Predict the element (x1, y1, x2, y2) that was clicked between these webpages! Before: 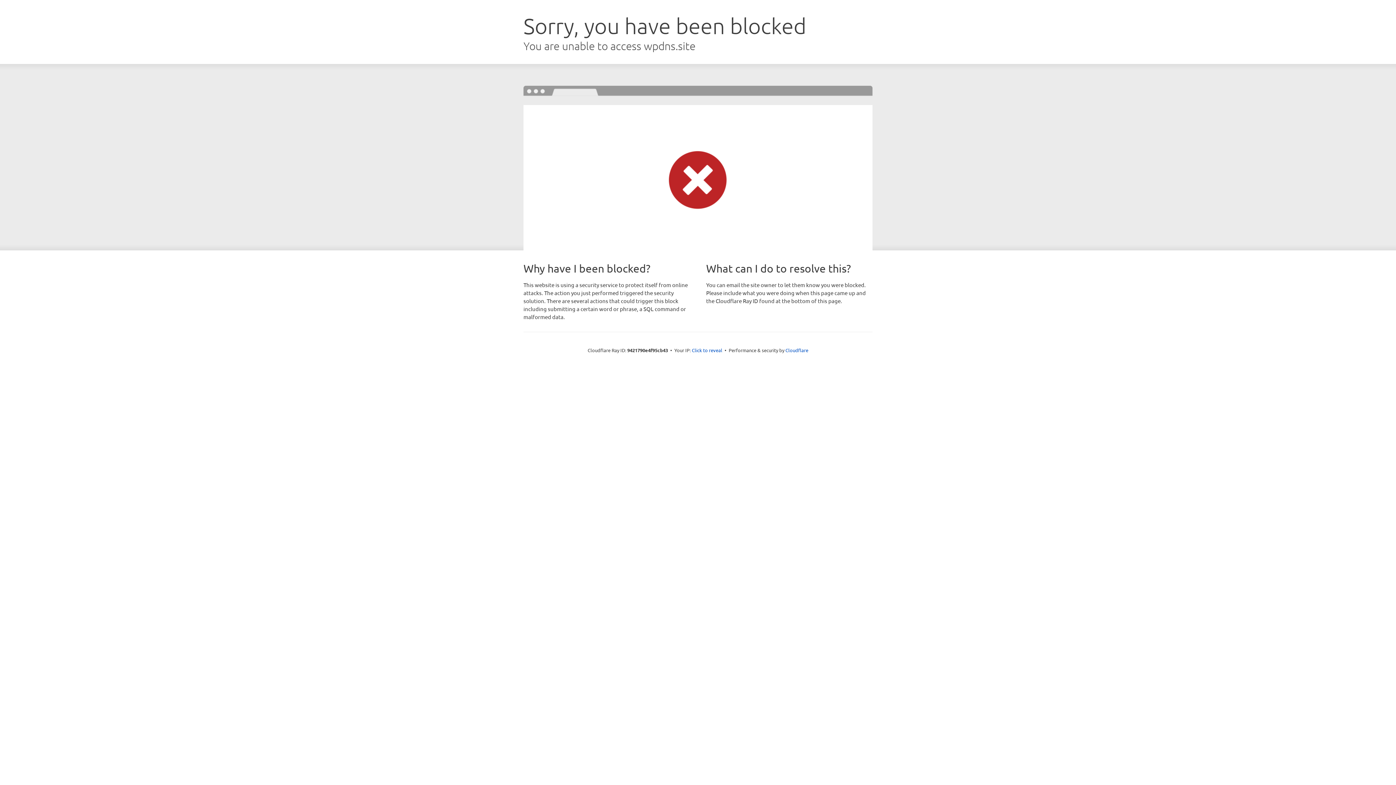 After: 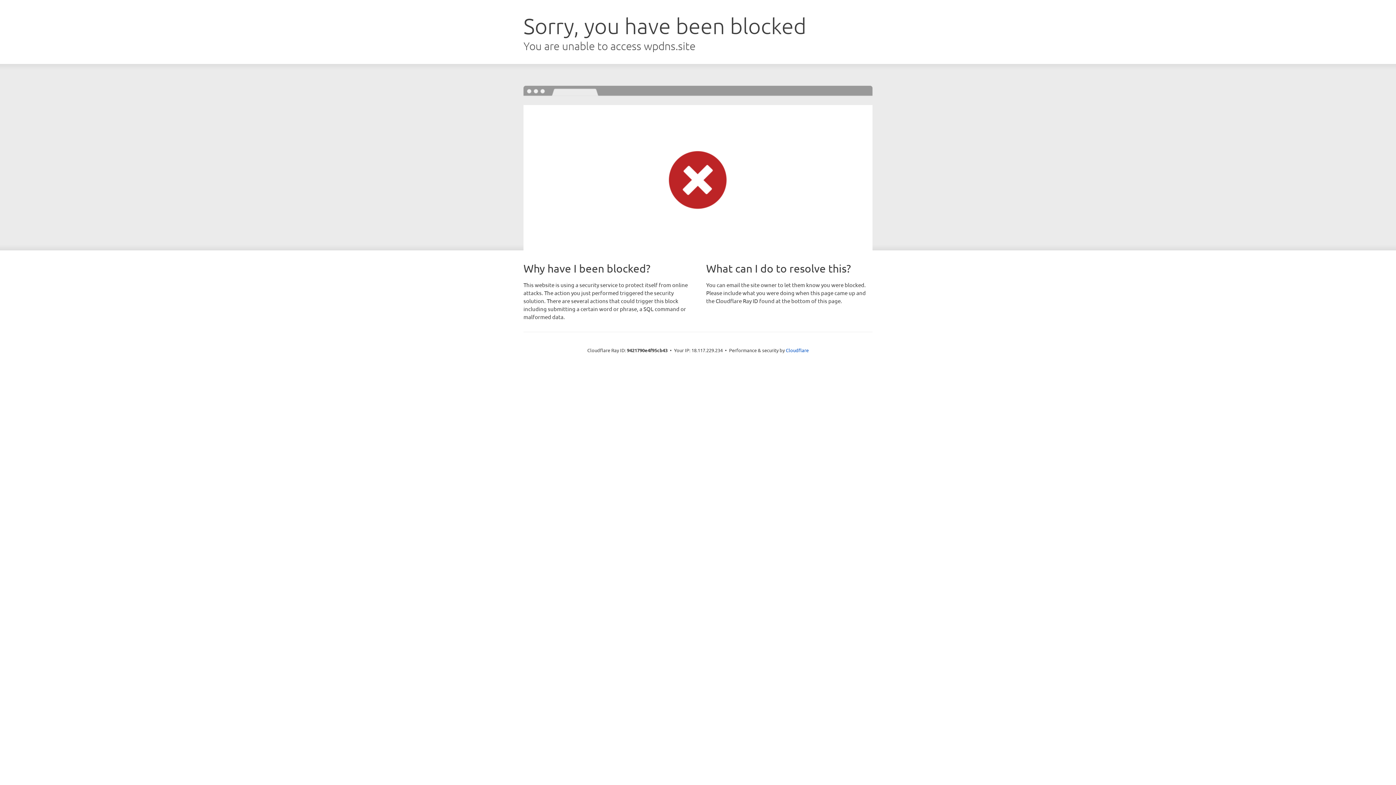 Action: bbox: (692, 346, 722, 353) label: Click to reveal